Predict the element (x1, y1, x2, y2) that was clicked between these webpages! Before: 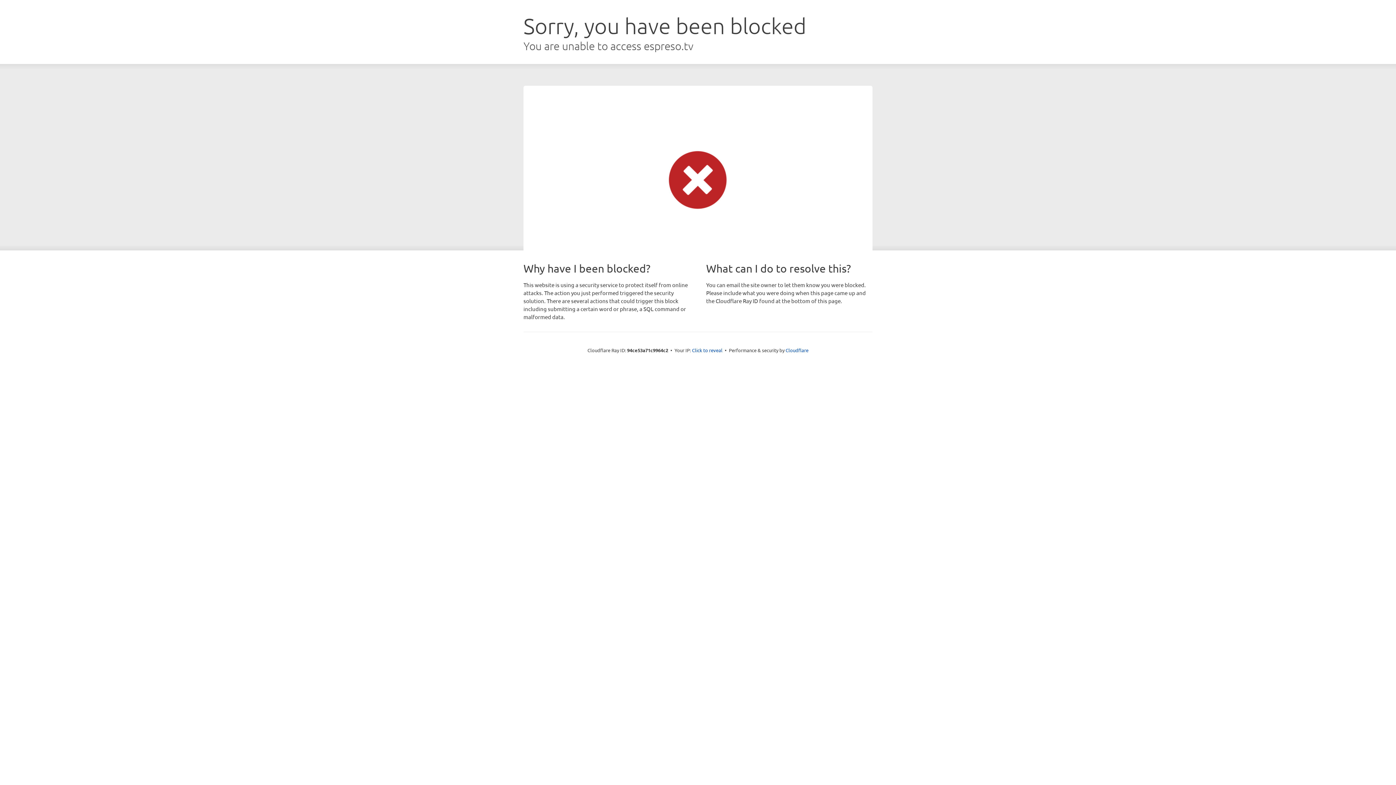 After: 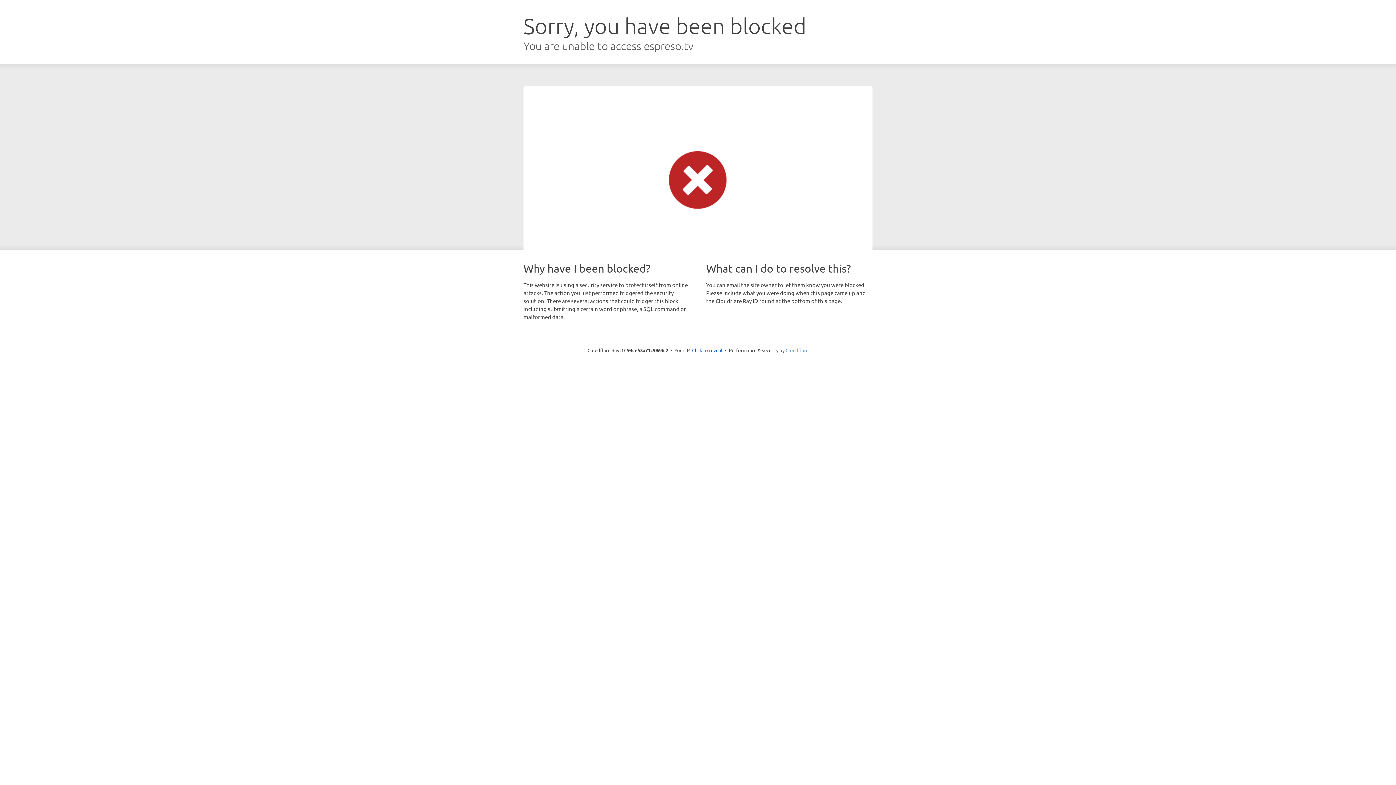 Action: bbox: (785, 347, 808, 353) label: Cloudflare